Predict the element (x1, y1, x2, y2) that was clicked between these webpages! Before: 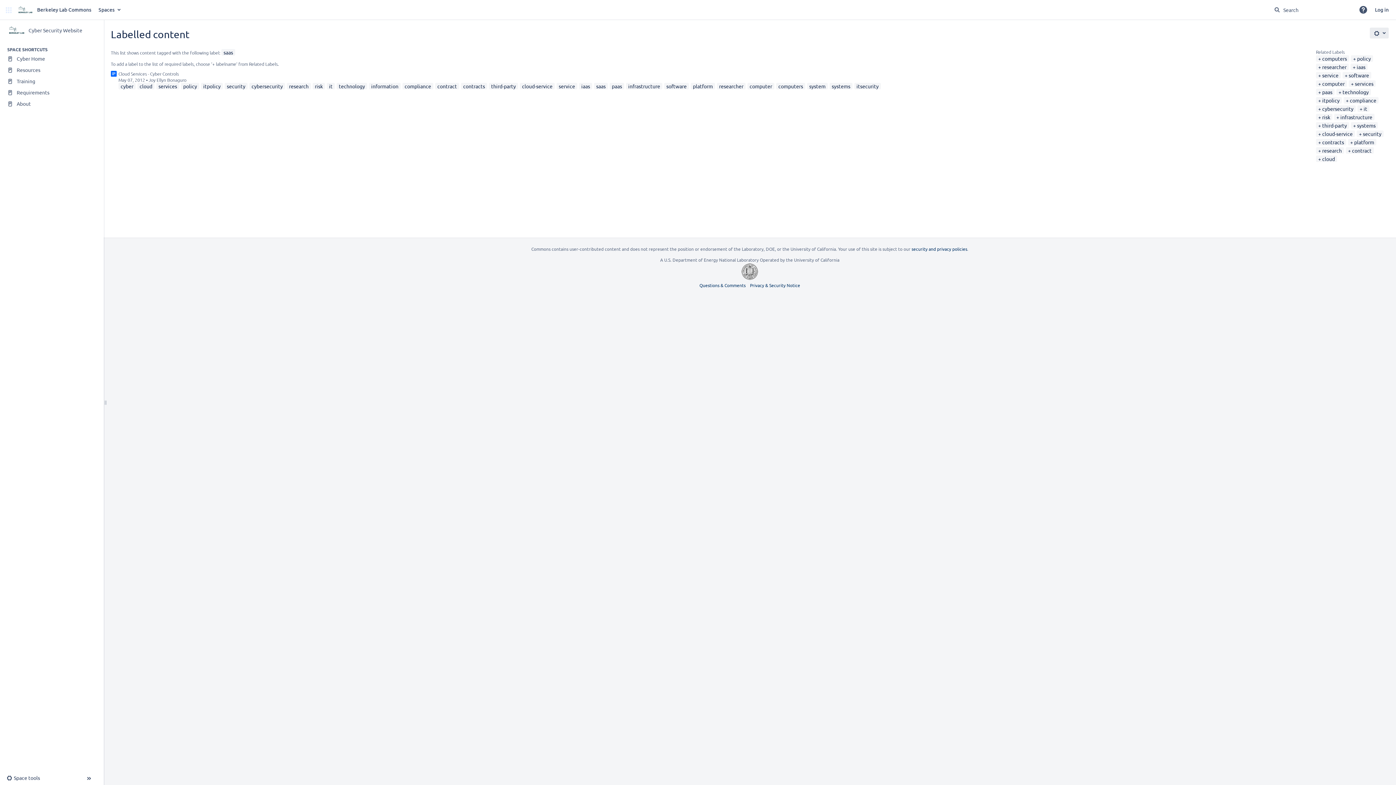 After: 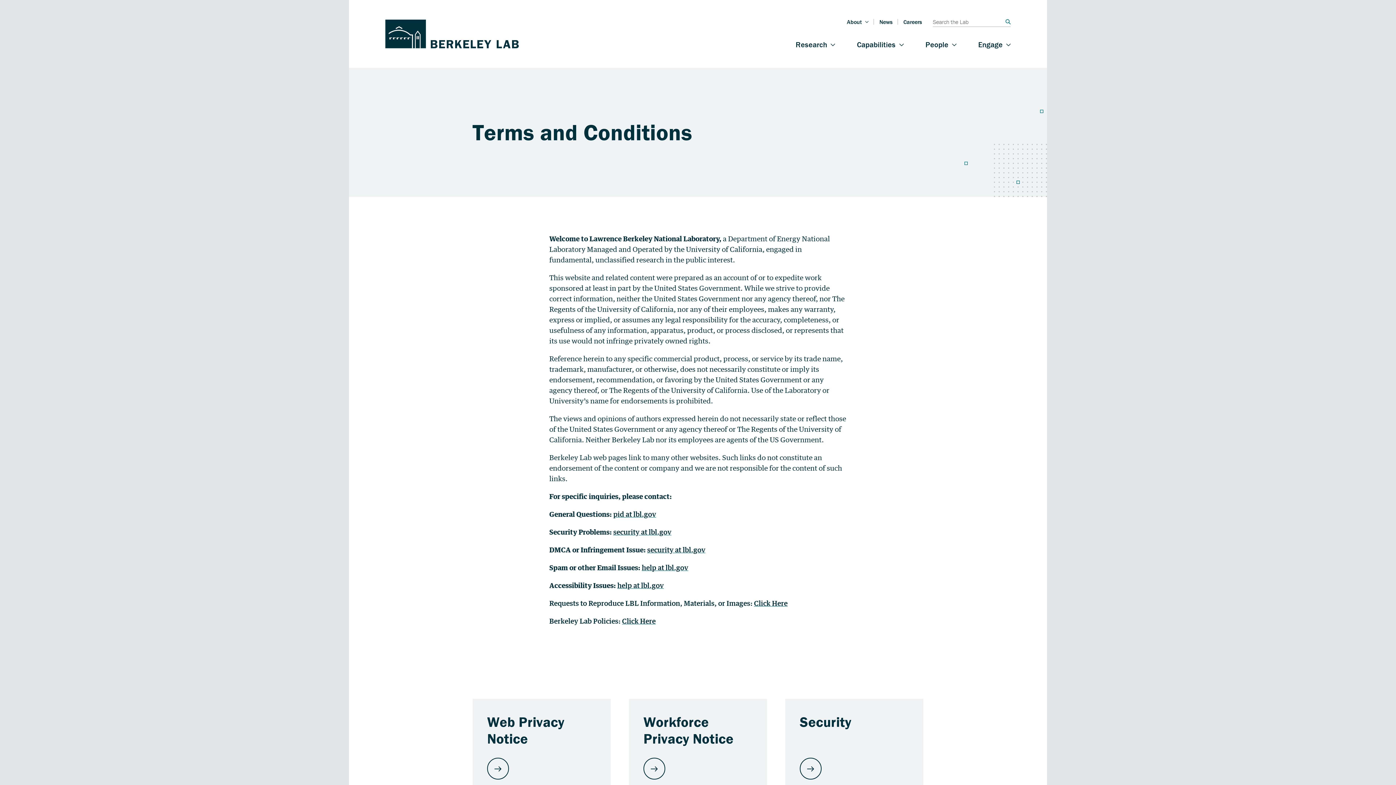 Action: label: Privacy & Security Notice bbox: (750, 282, 800, 288)